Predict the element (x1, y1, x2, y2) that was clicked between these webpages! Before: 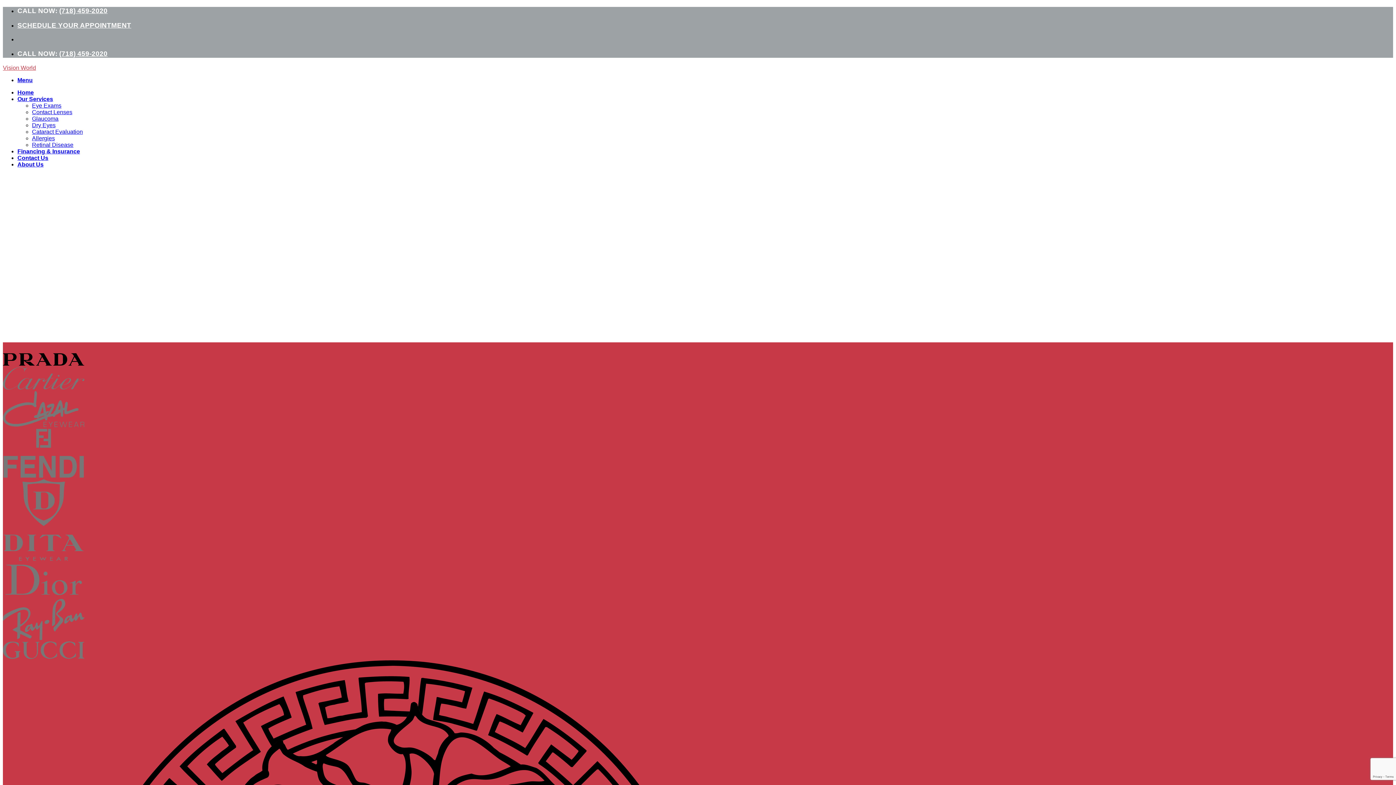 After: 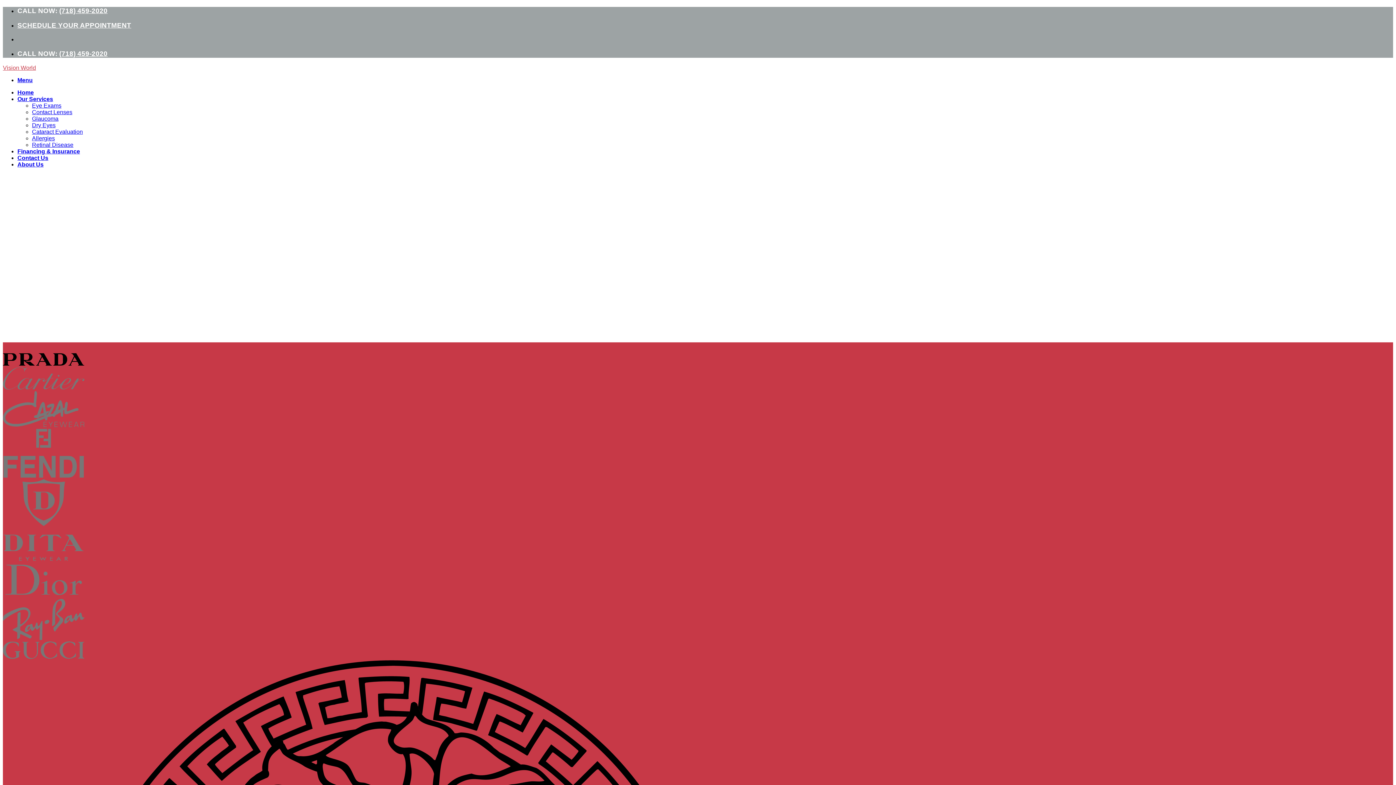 Action: label: Vision World bbox: (2, 64, 36, 70)